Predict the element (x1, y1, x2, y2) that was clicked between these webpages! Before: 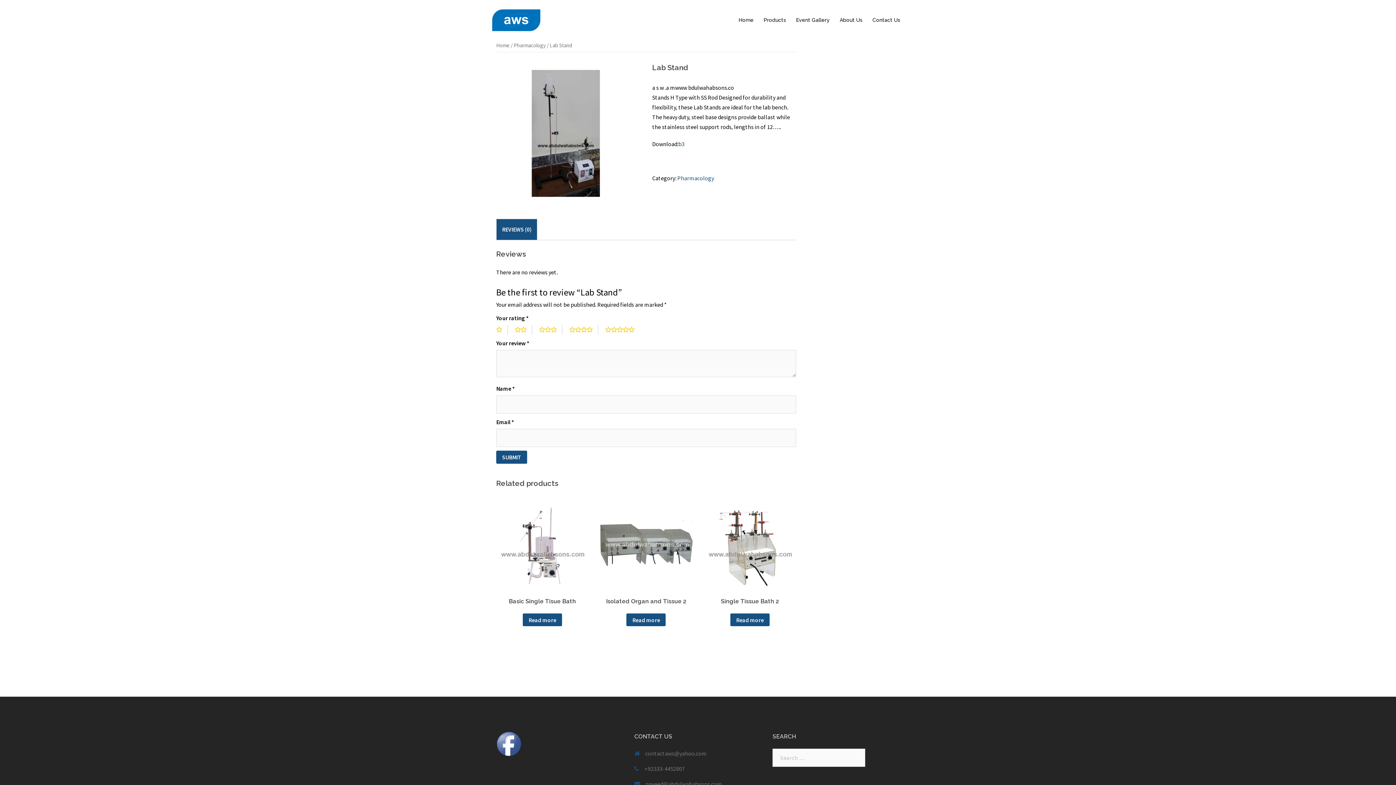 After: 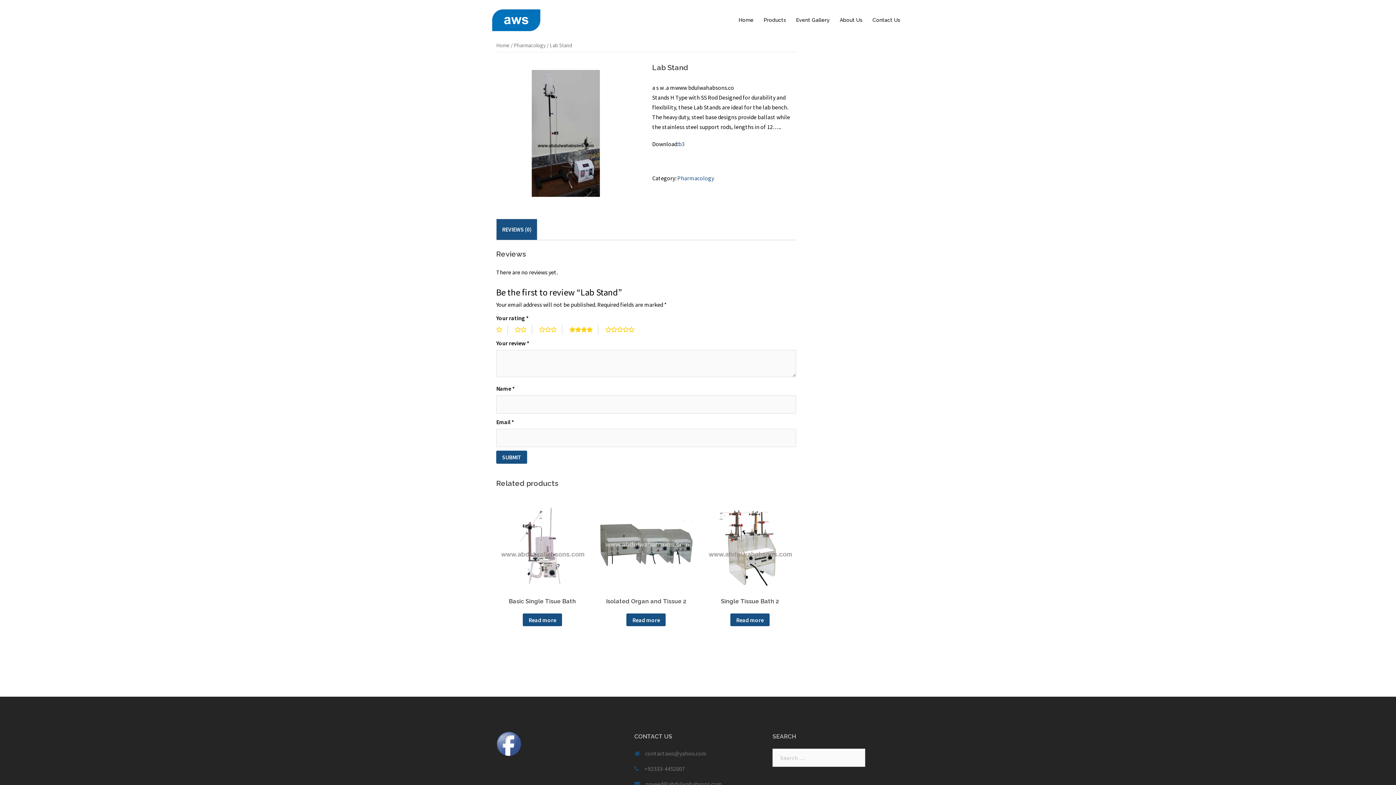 Action: label: 4 bbox: (569, 325, 598, 334)